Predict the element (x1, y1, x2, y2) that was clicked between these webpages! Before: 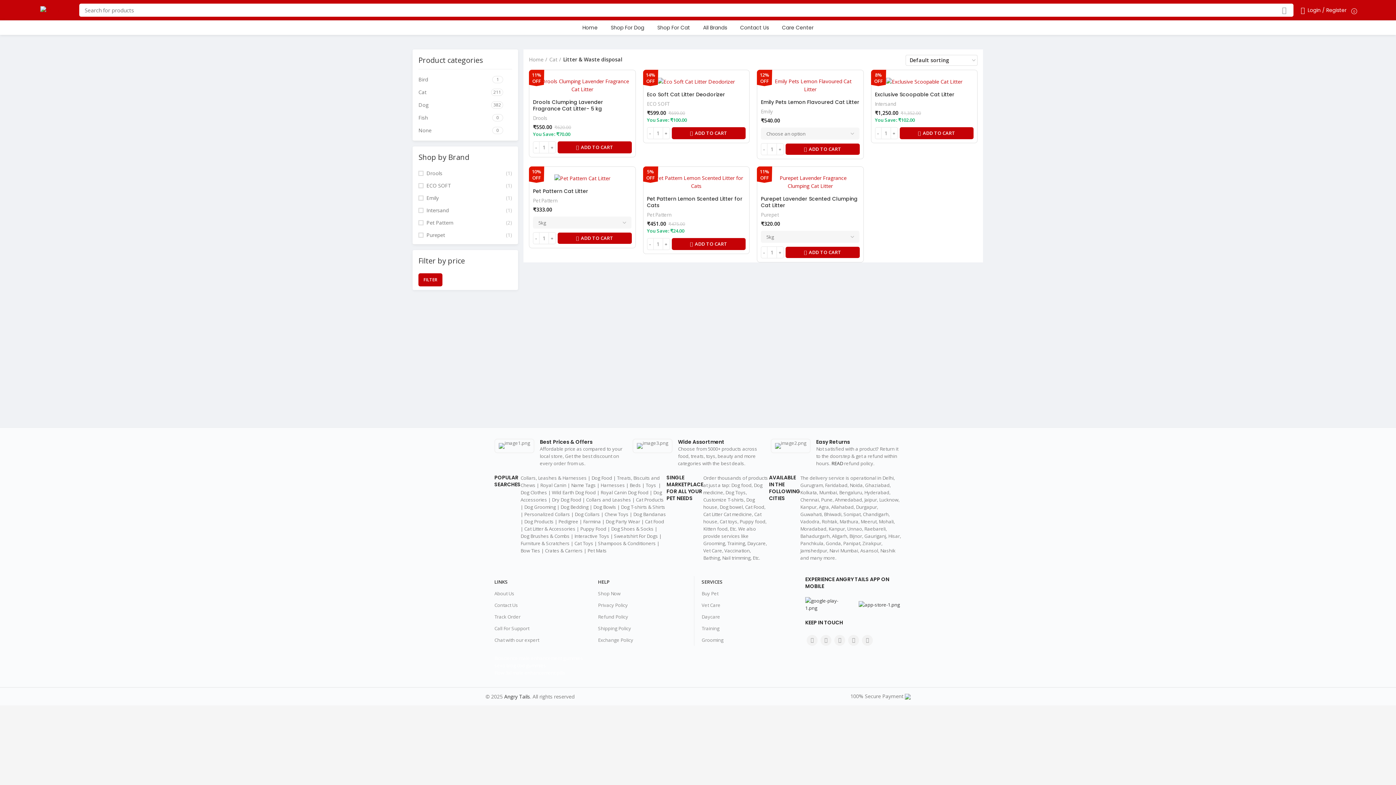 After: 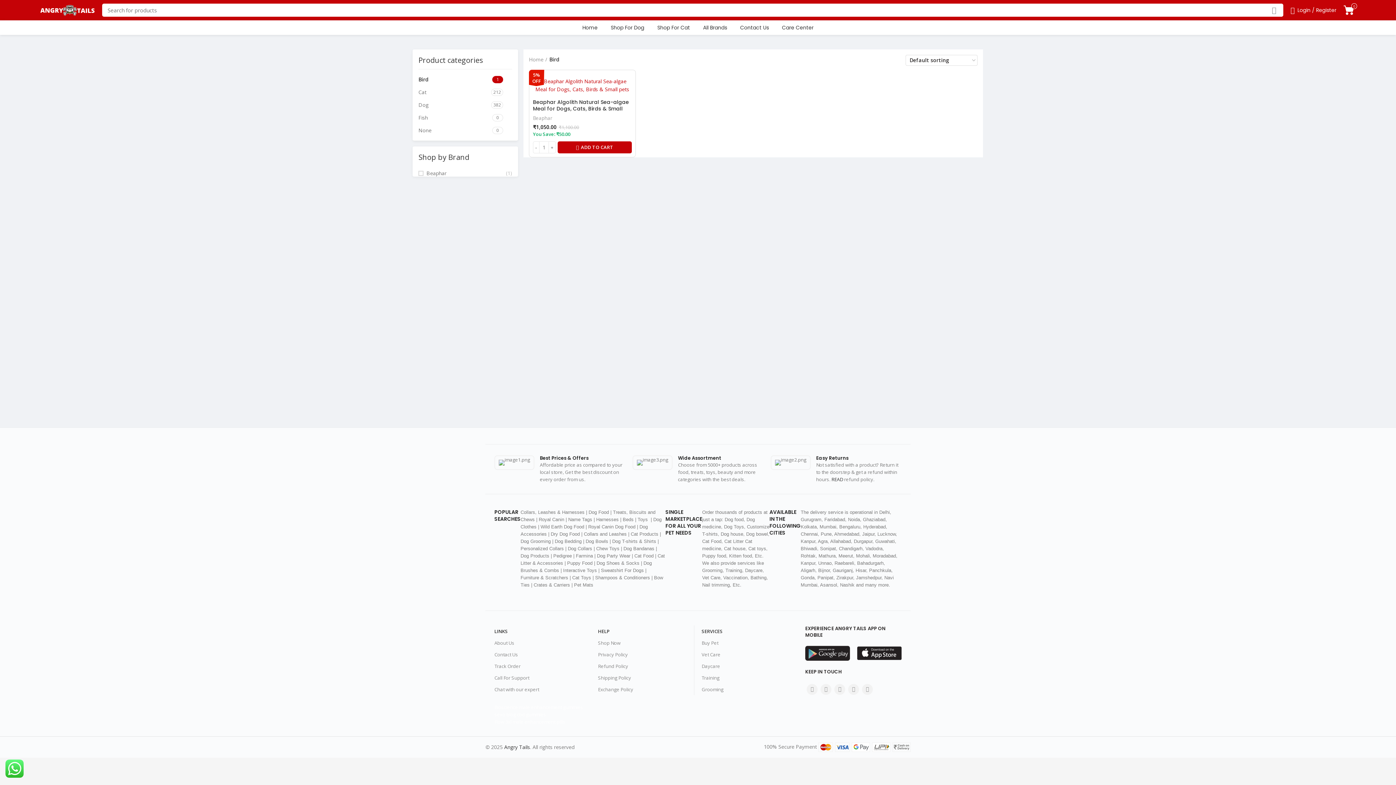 Action: label: Bird bbox: (418, 73, 492, 85)